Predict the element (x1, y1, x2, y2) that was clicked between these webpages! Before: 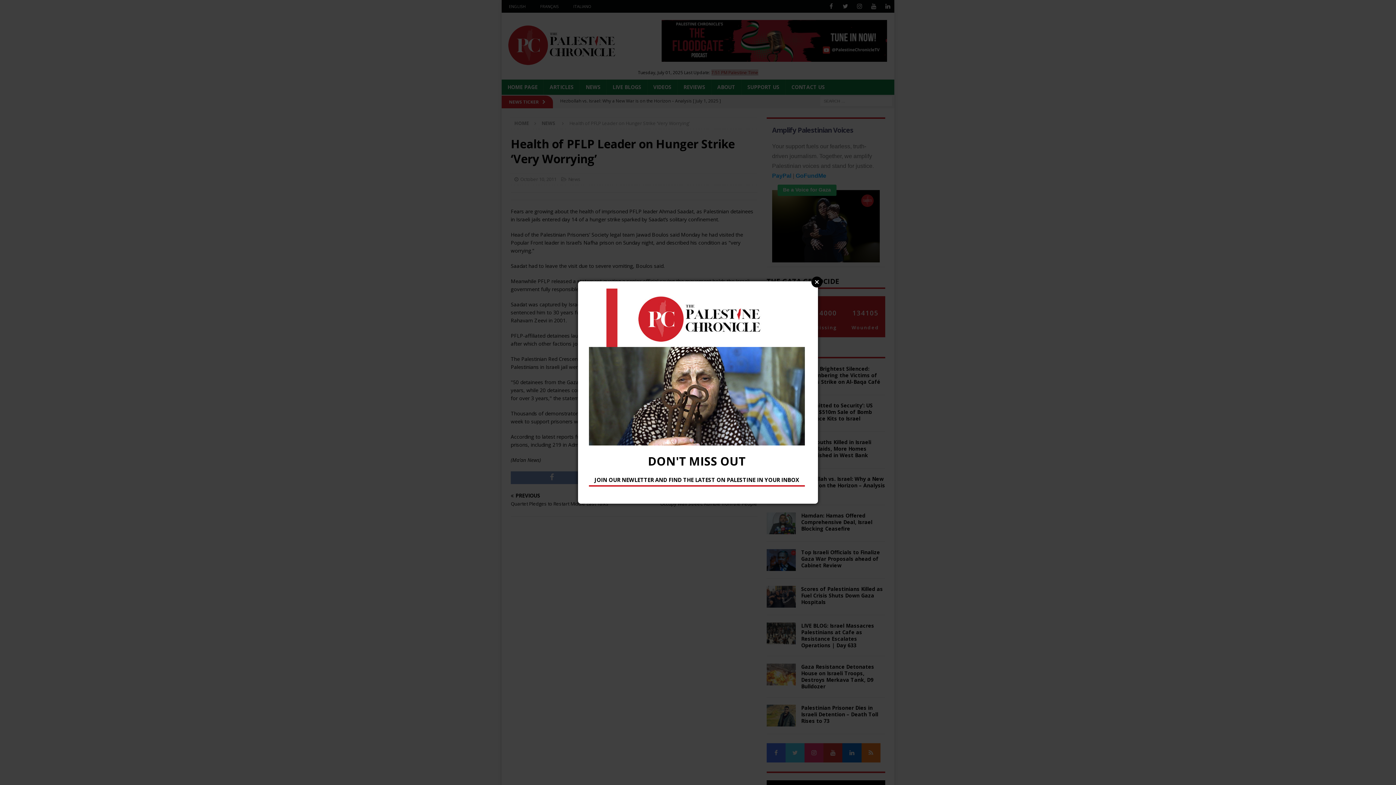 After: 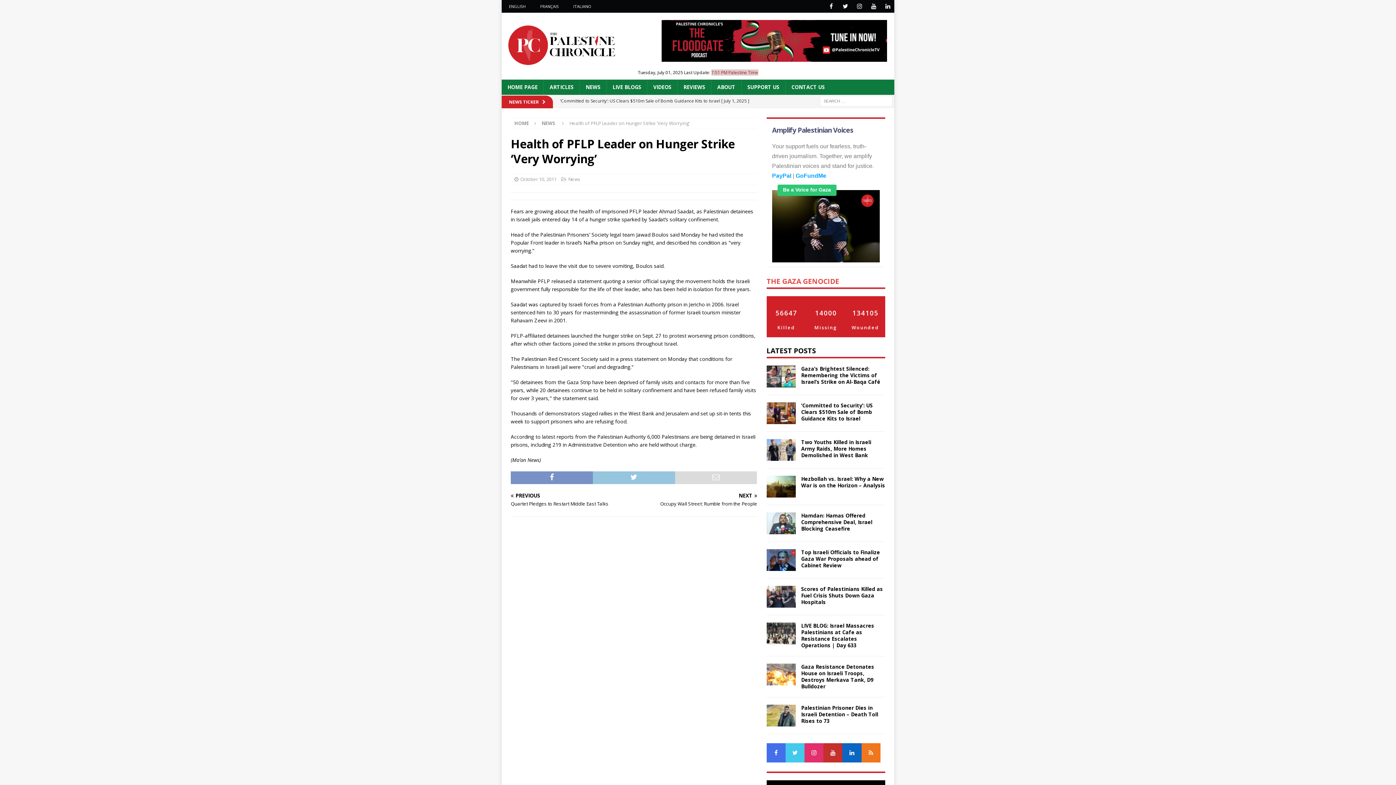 Action: bbox: (811, 276, 822, 287) label: Close